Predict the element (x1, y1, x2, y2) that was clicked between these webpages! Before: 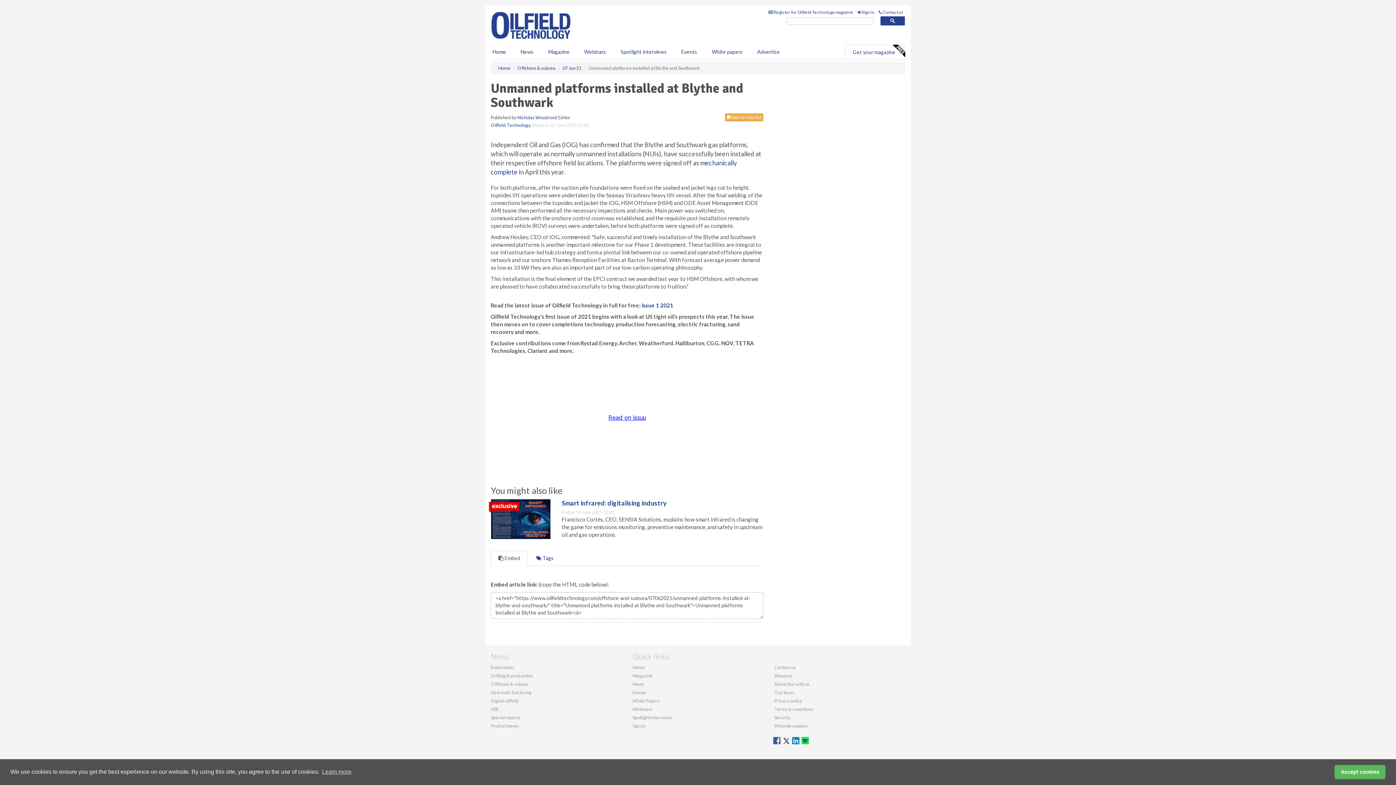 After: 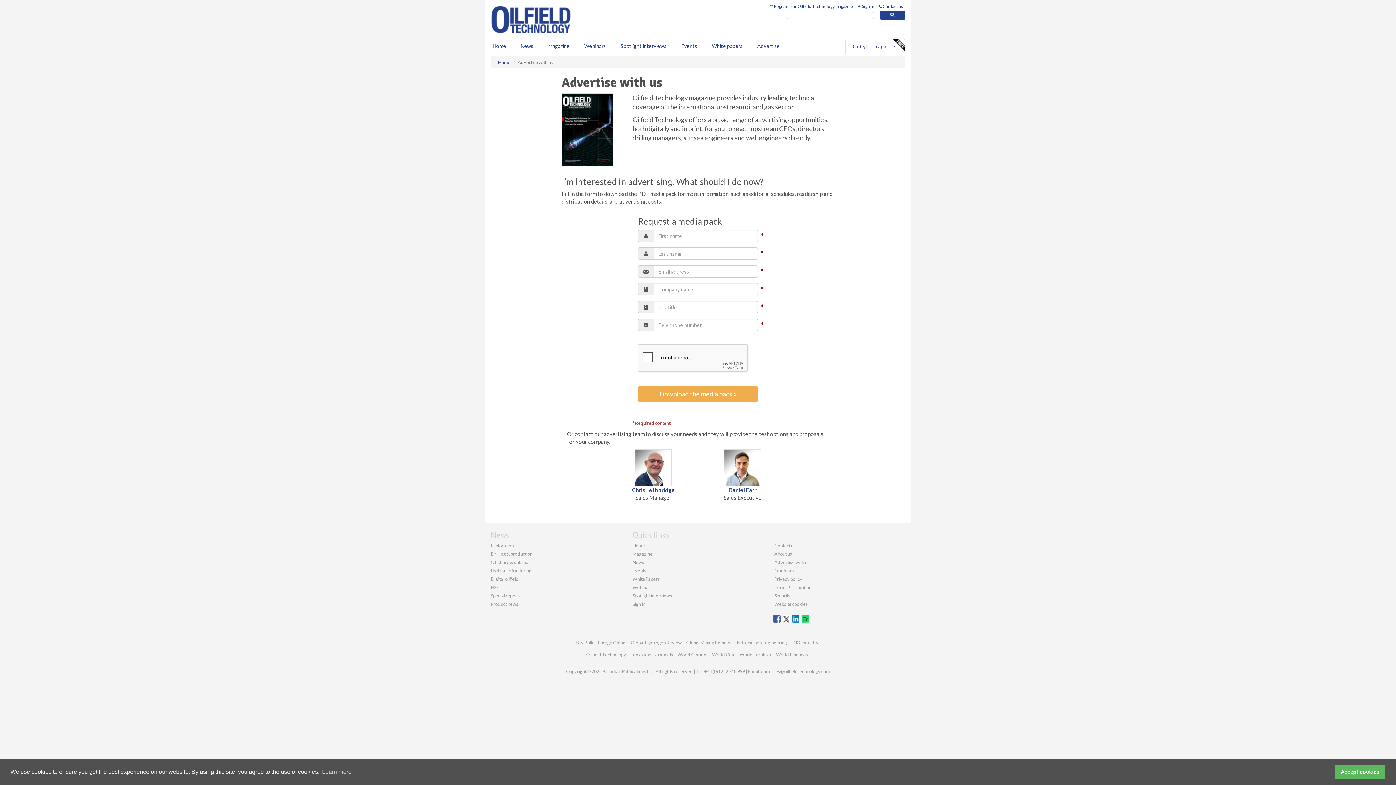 Action: label: Advertise bbox: (750, 77, 787, 91)